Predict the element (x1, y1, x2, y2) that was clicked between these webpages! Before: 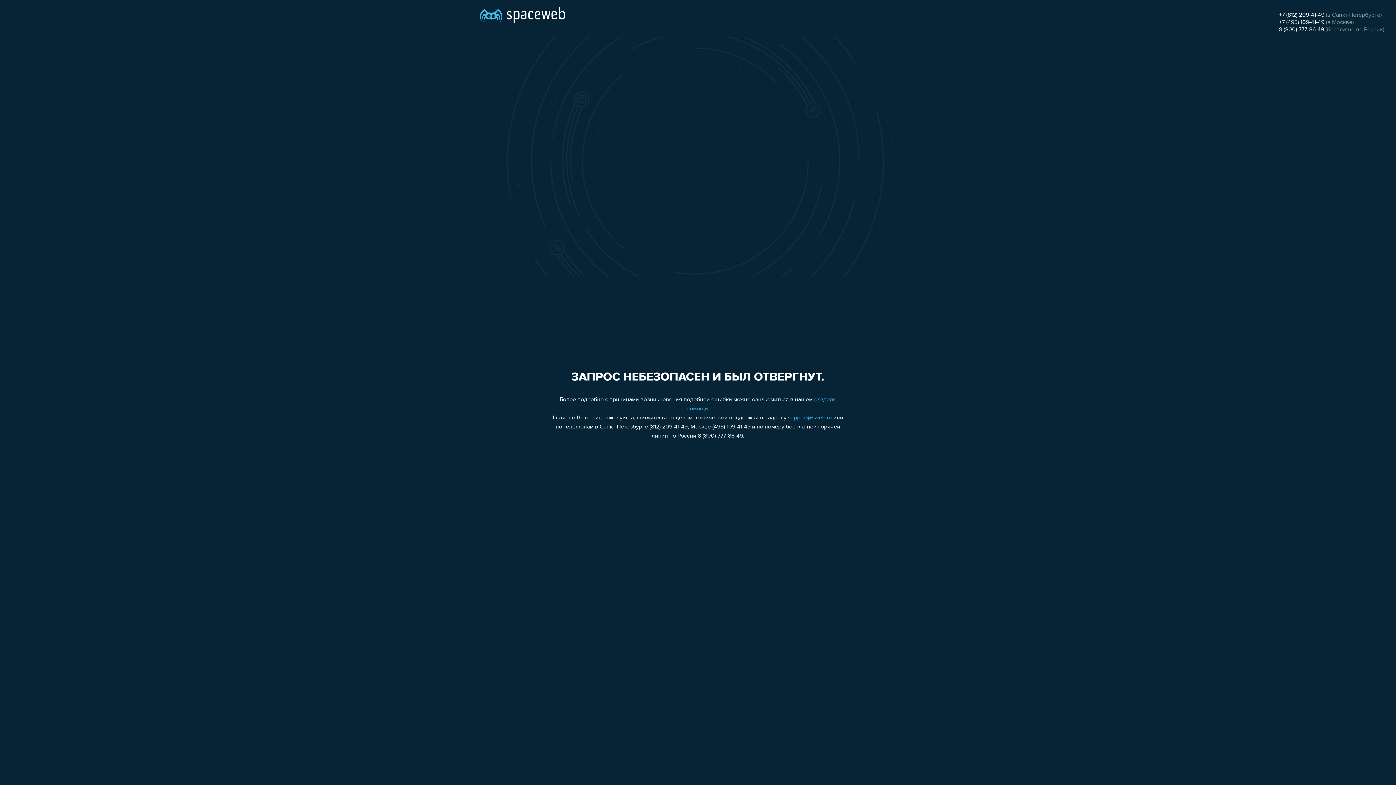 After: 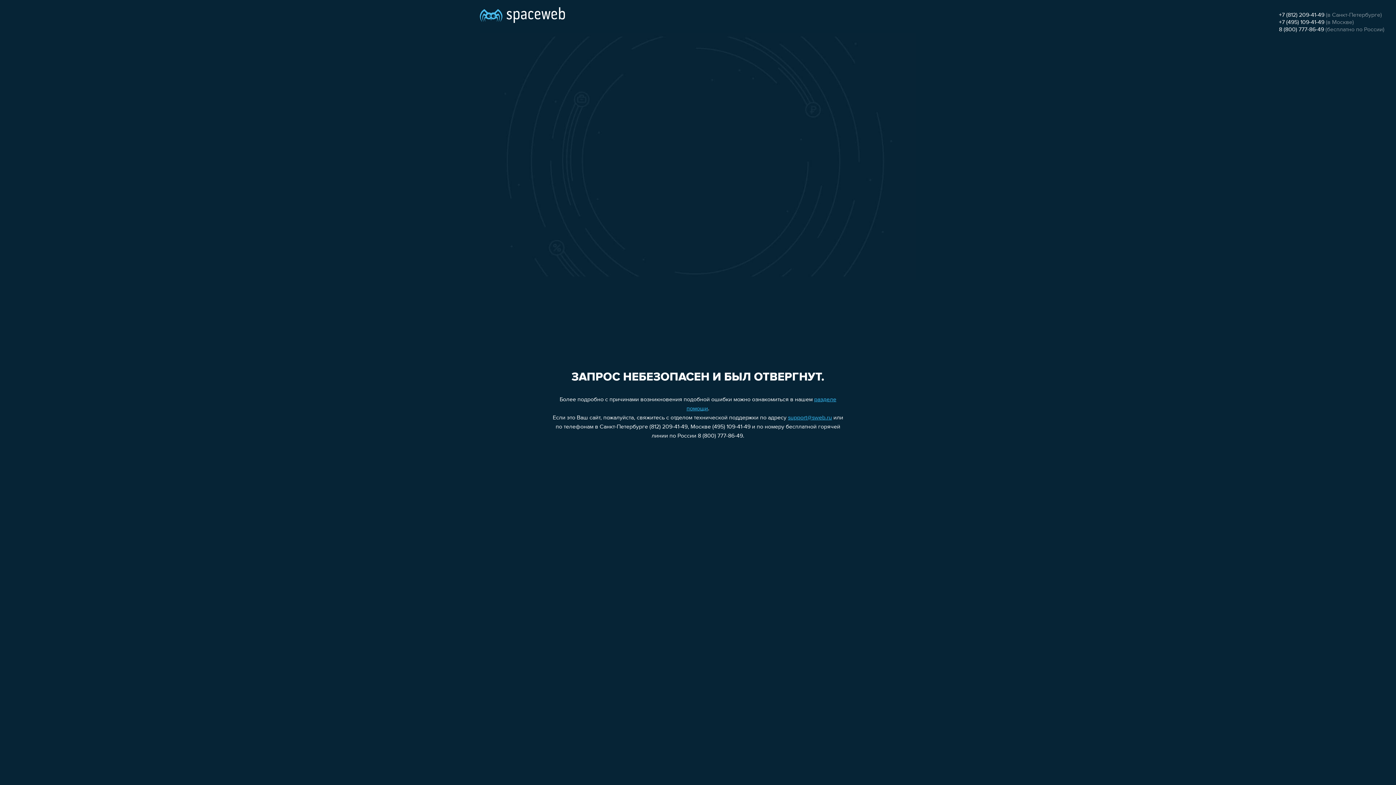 Action: label: +7 (495) 109-41-49 bbox: (1279, 19, 1324, 25)